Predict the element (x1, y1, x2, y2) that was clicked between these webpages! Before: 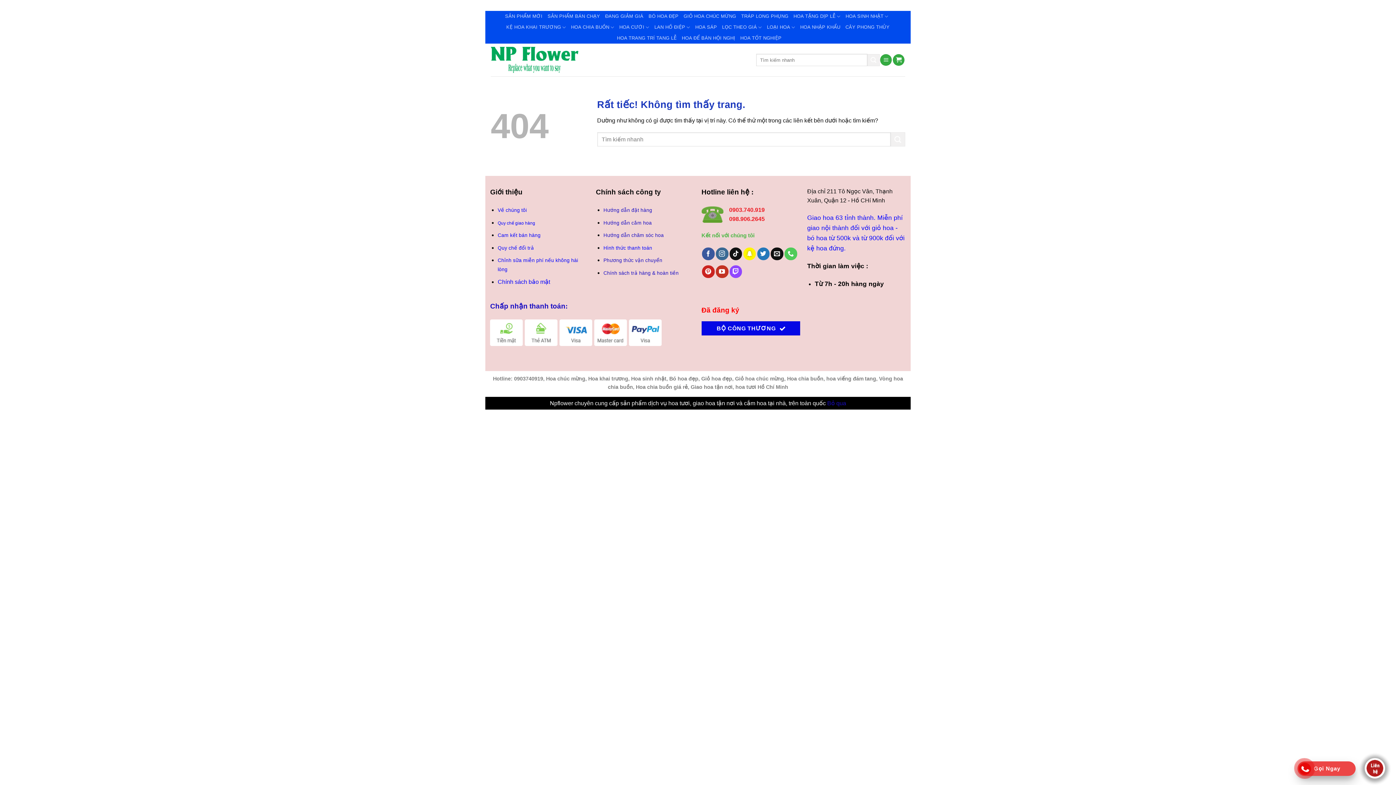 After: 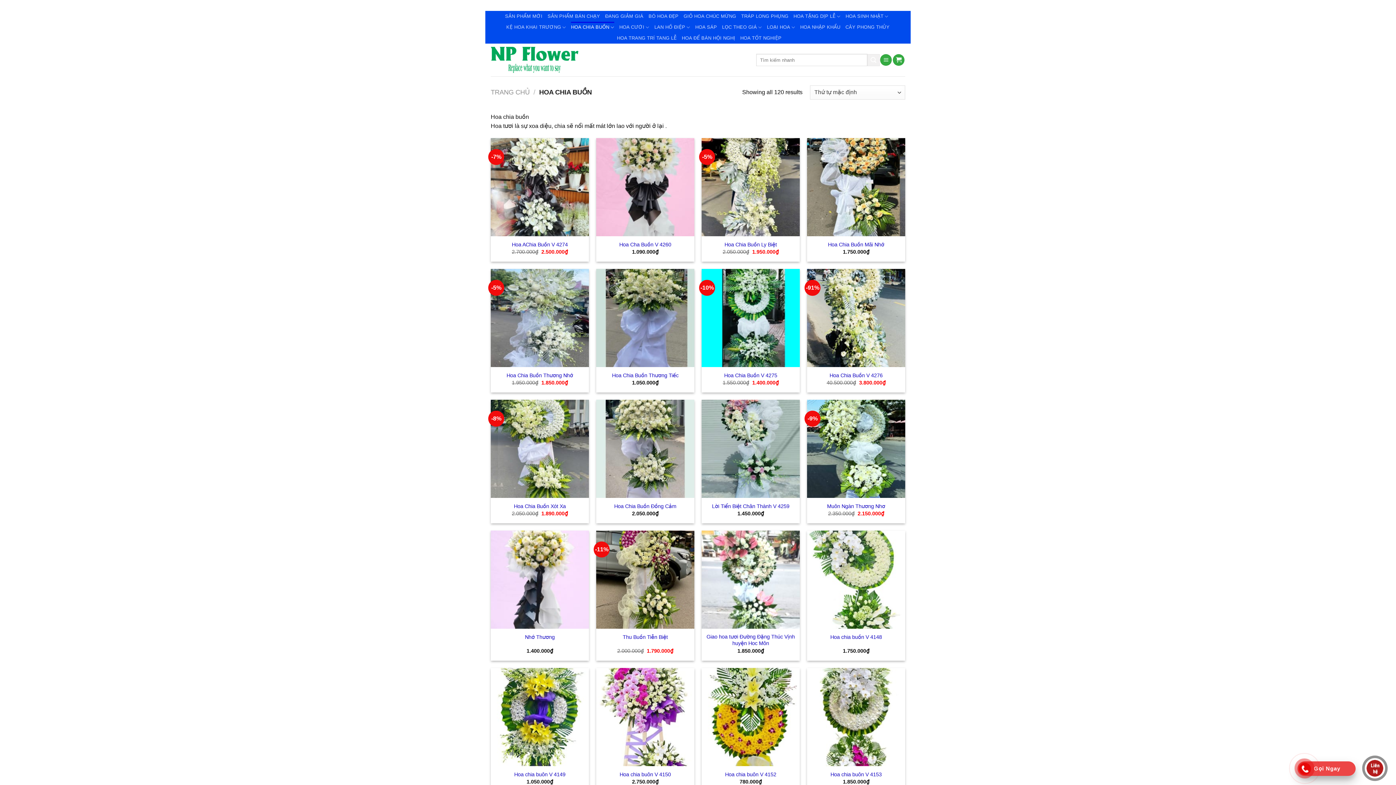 Action: label: HOA CHIA BUỒN bbox: (571, 21, 614, 32)